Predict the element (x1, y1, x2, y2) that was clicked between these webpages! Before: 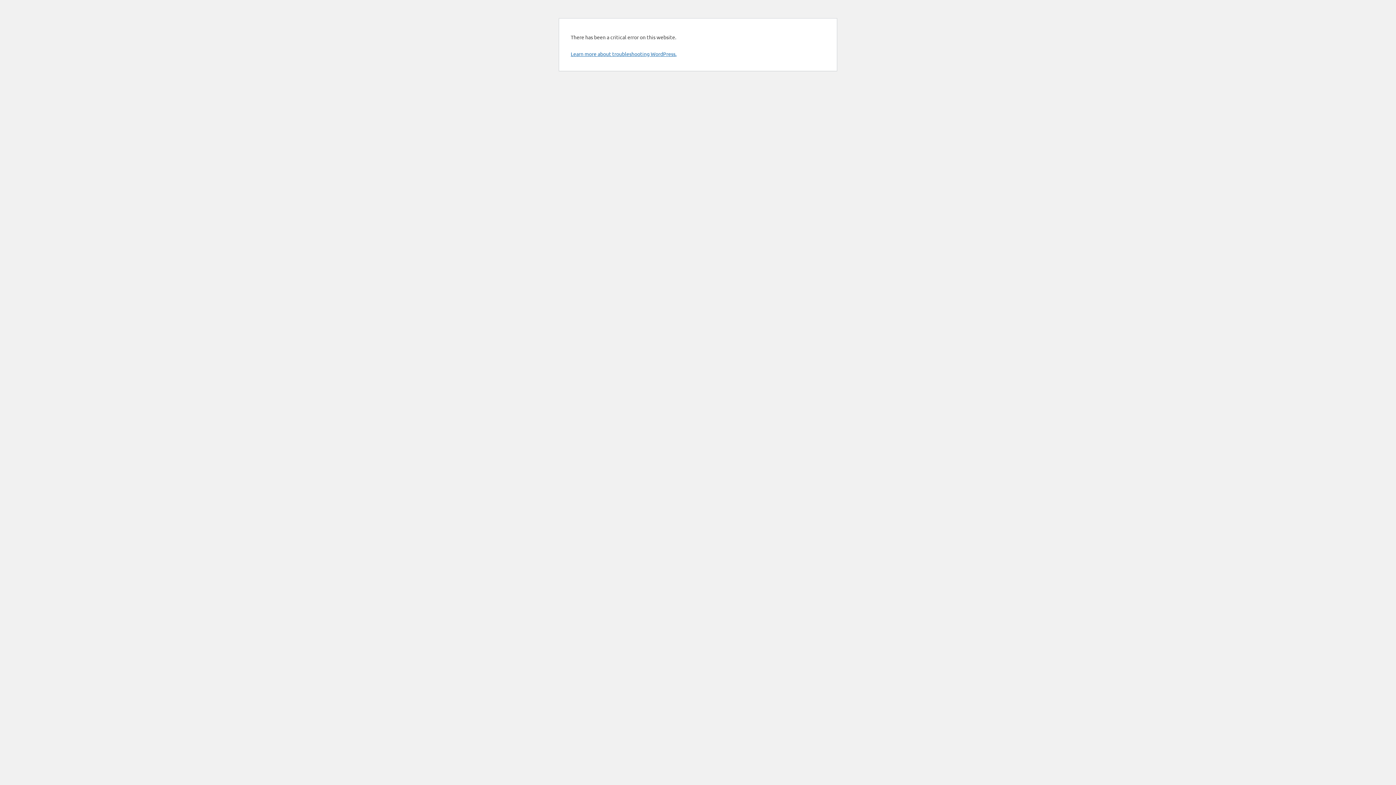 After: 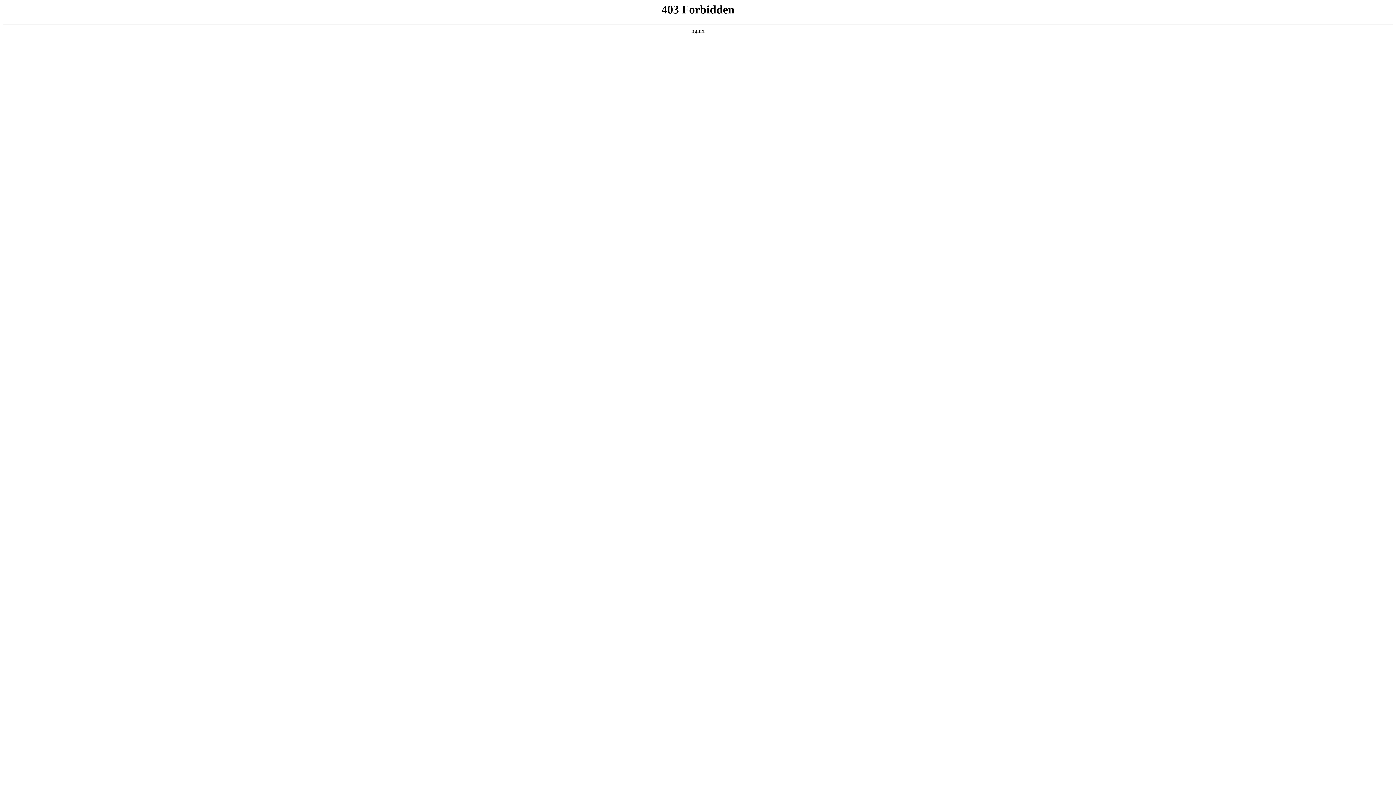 Action: label: Learn more about troubleshooting WordPress. bbox: (570, 50, 676, 57)